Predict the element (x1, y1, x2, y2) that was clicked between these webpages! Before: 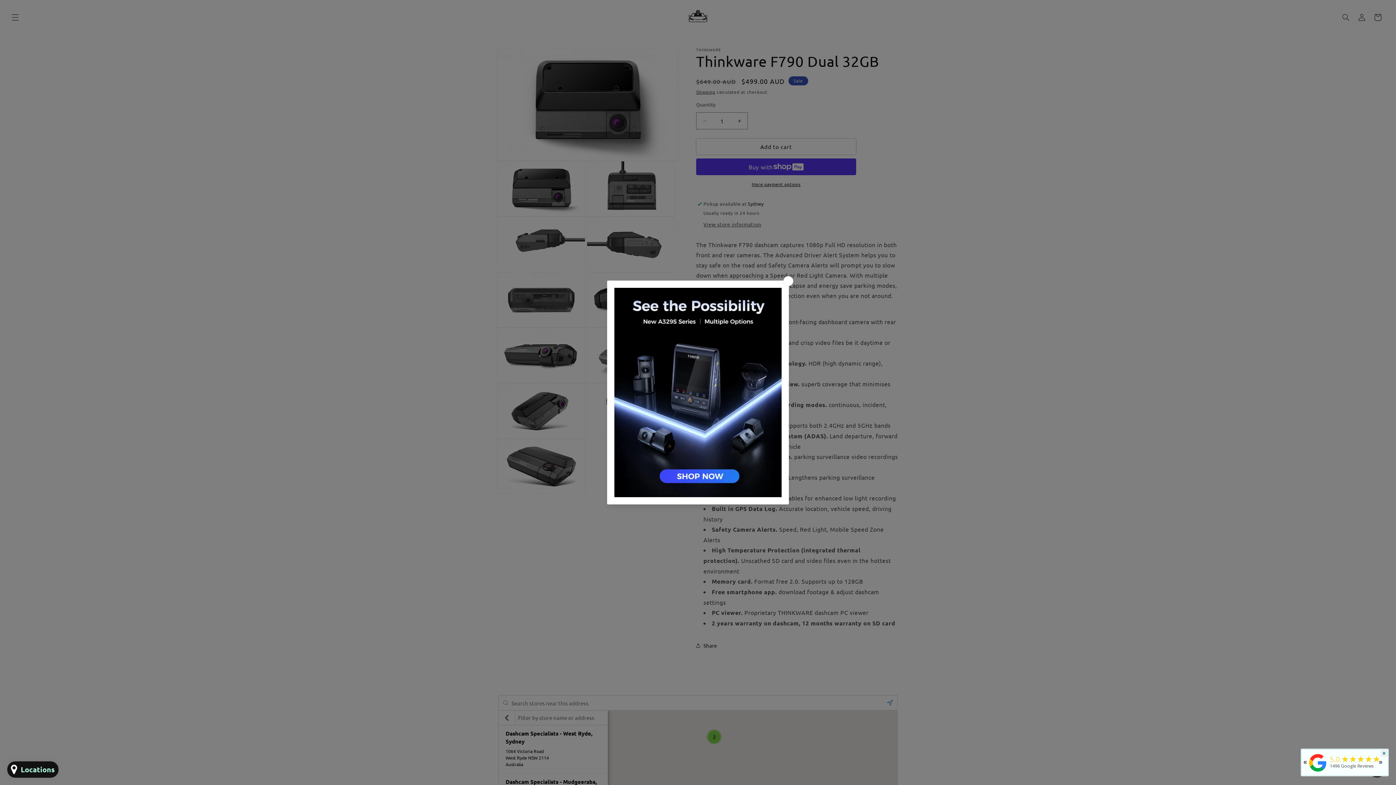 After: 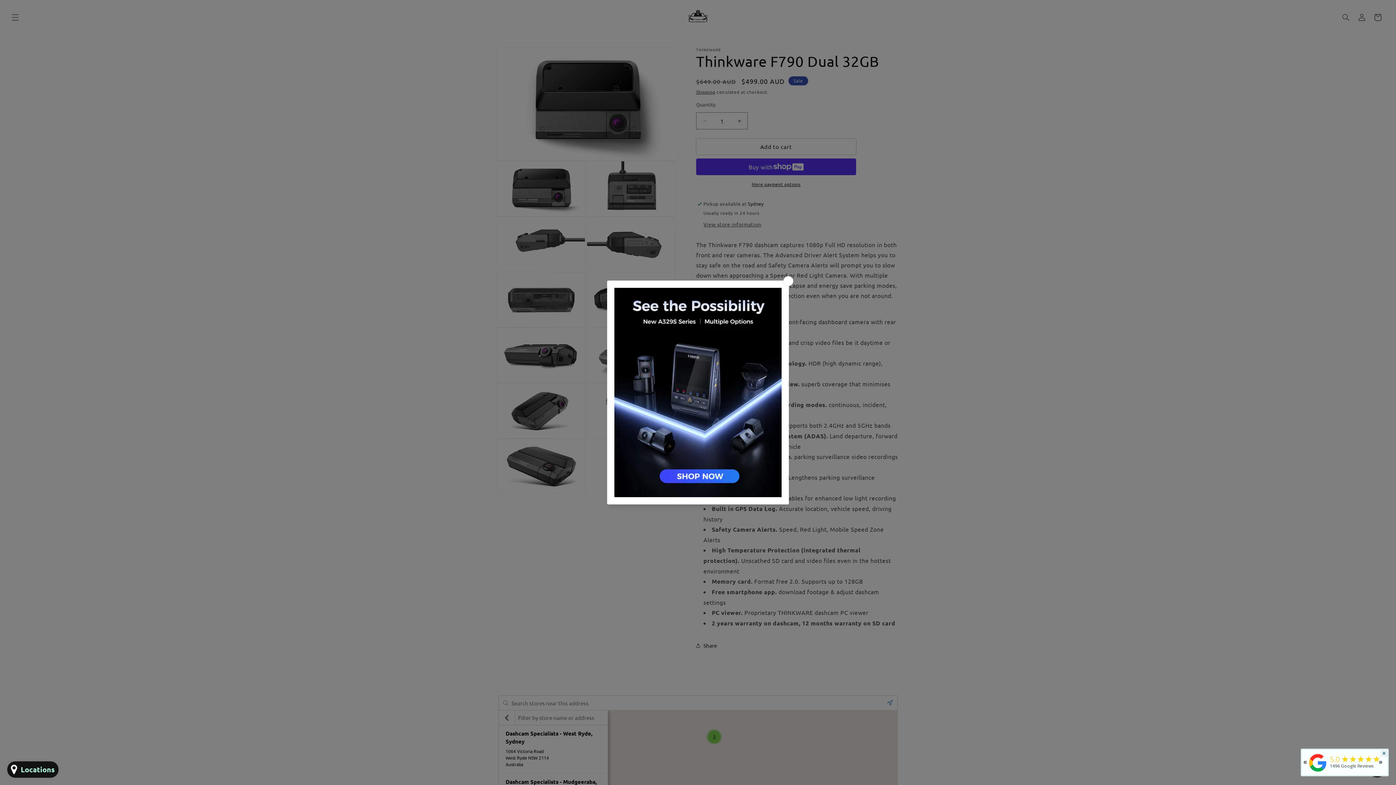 Action: label: 5.0 ★★★★★ bbox: (1330, 756, 1380, 764)